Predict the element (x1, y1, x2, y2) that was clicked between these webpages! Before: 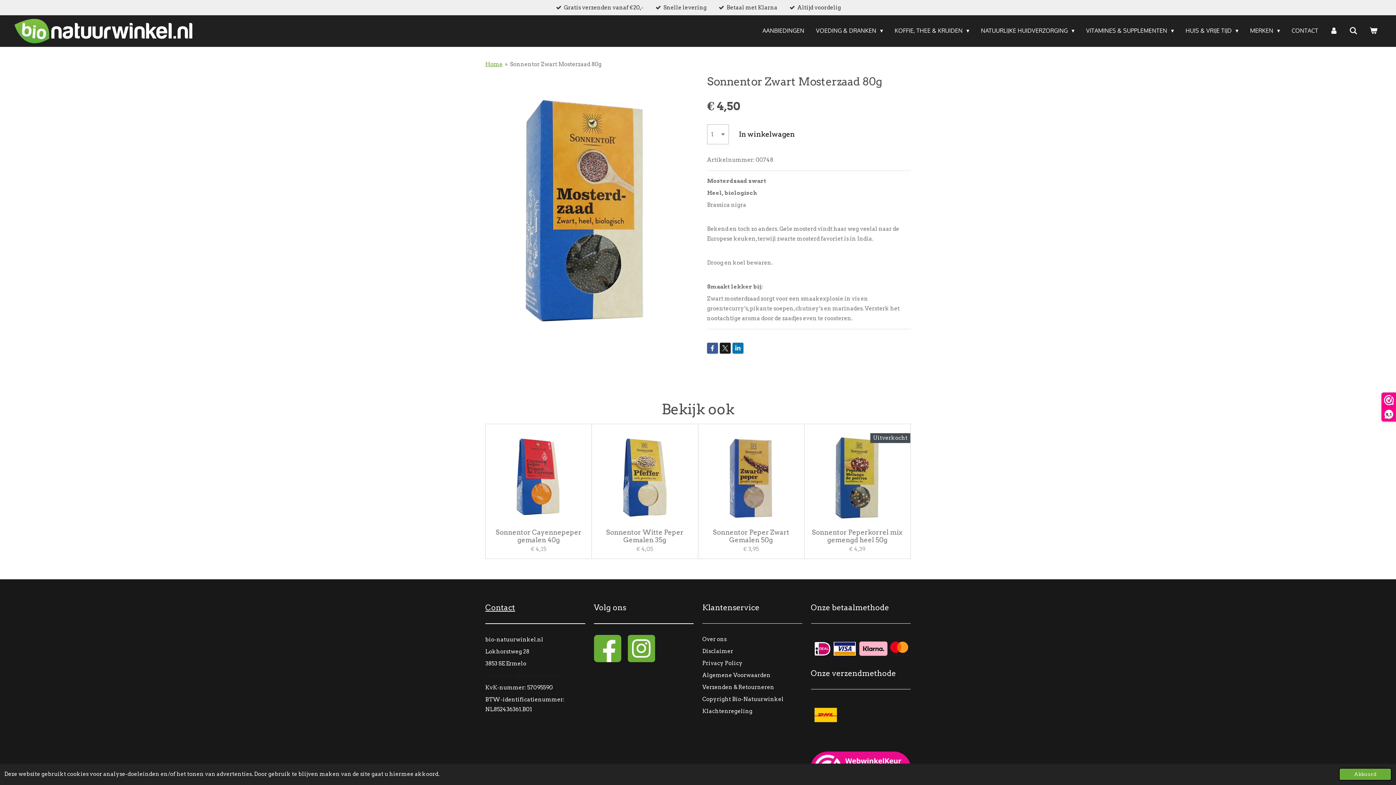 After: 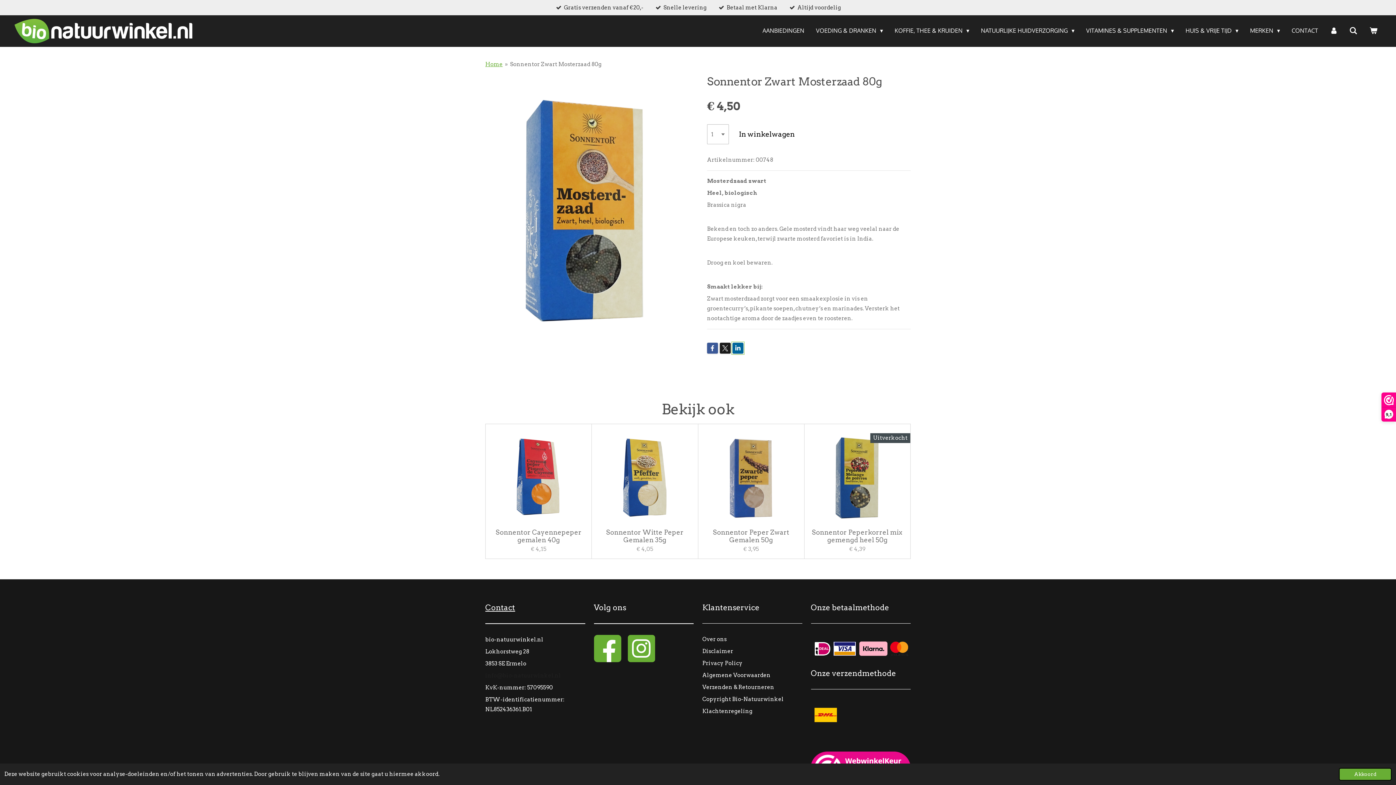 Action: bbox: (732, 343, 743, 353)